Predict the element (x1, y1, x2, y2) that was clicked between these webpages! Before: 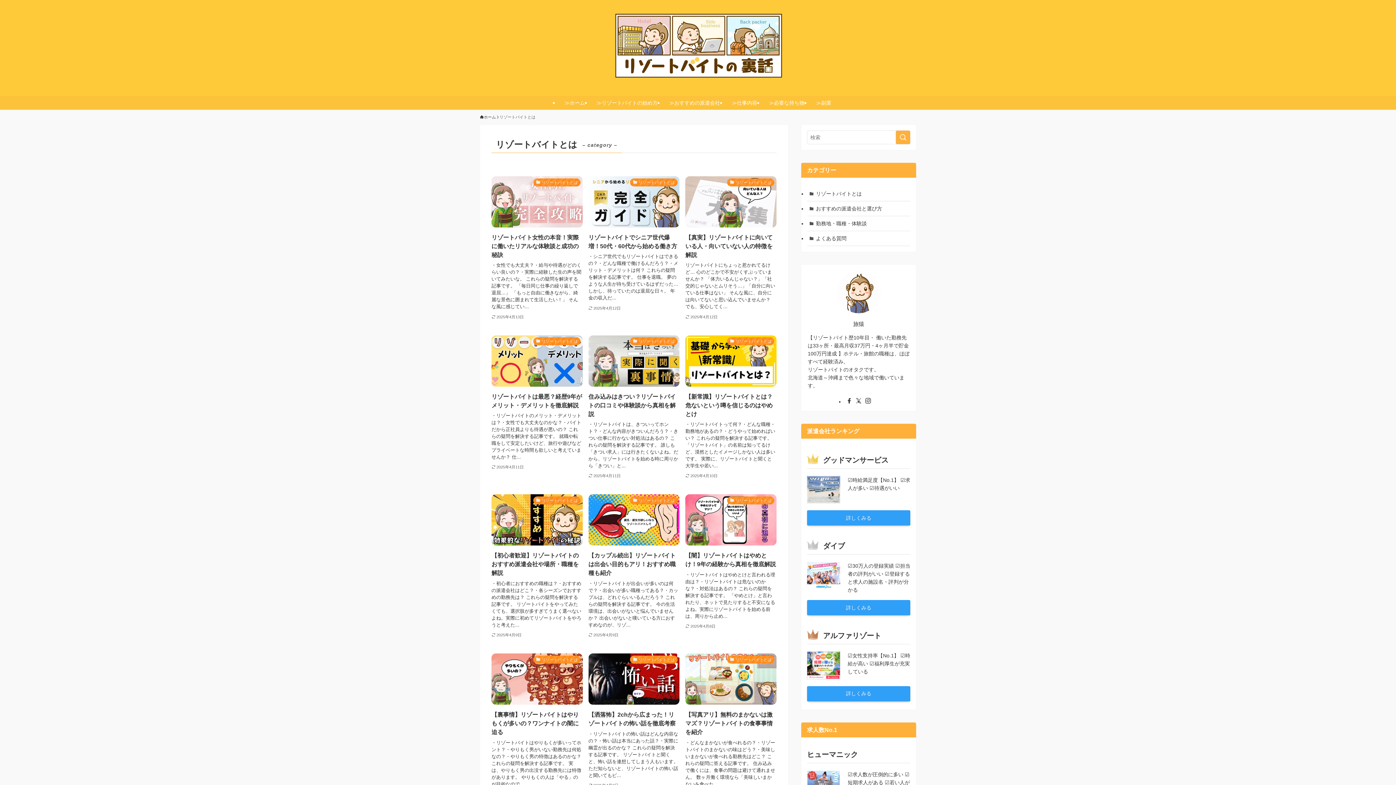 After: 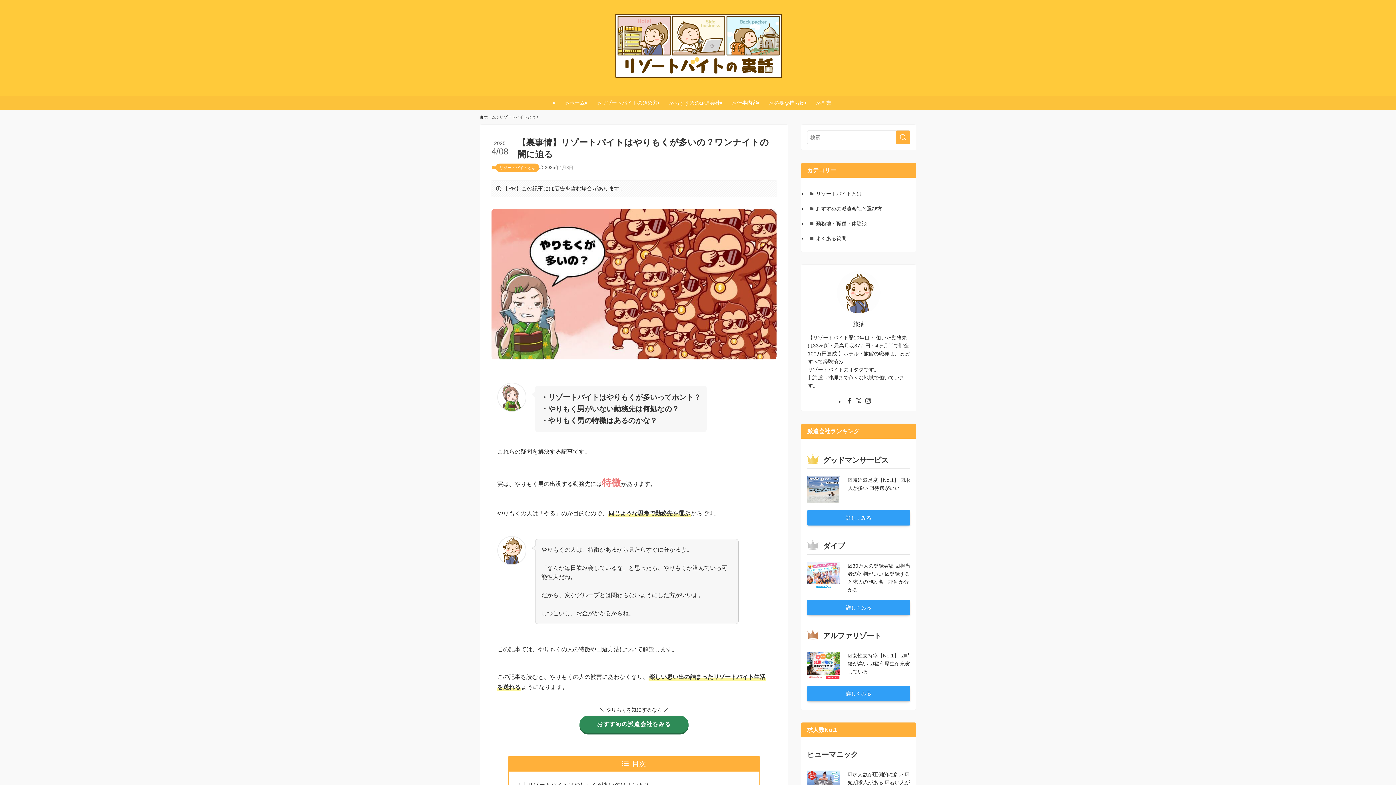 Action: bbox: (491, 653, 582, 798) label: リゾートバイトとは
【裏事情】リゾートバイトはやりもくが多いの？ワンナイトの闇に迫る
・リゾートバイトはやりもくが多いってホント？・やりもく男がいない勤務先は何処なの？・やりもく男の特徴はあるのかな？ これらの疑問を解決する記事です。 実は、やりもく男の出没する勤務先には特徴があります。 やりもくの人は「やる」のが目的なので...
2025年4月8日